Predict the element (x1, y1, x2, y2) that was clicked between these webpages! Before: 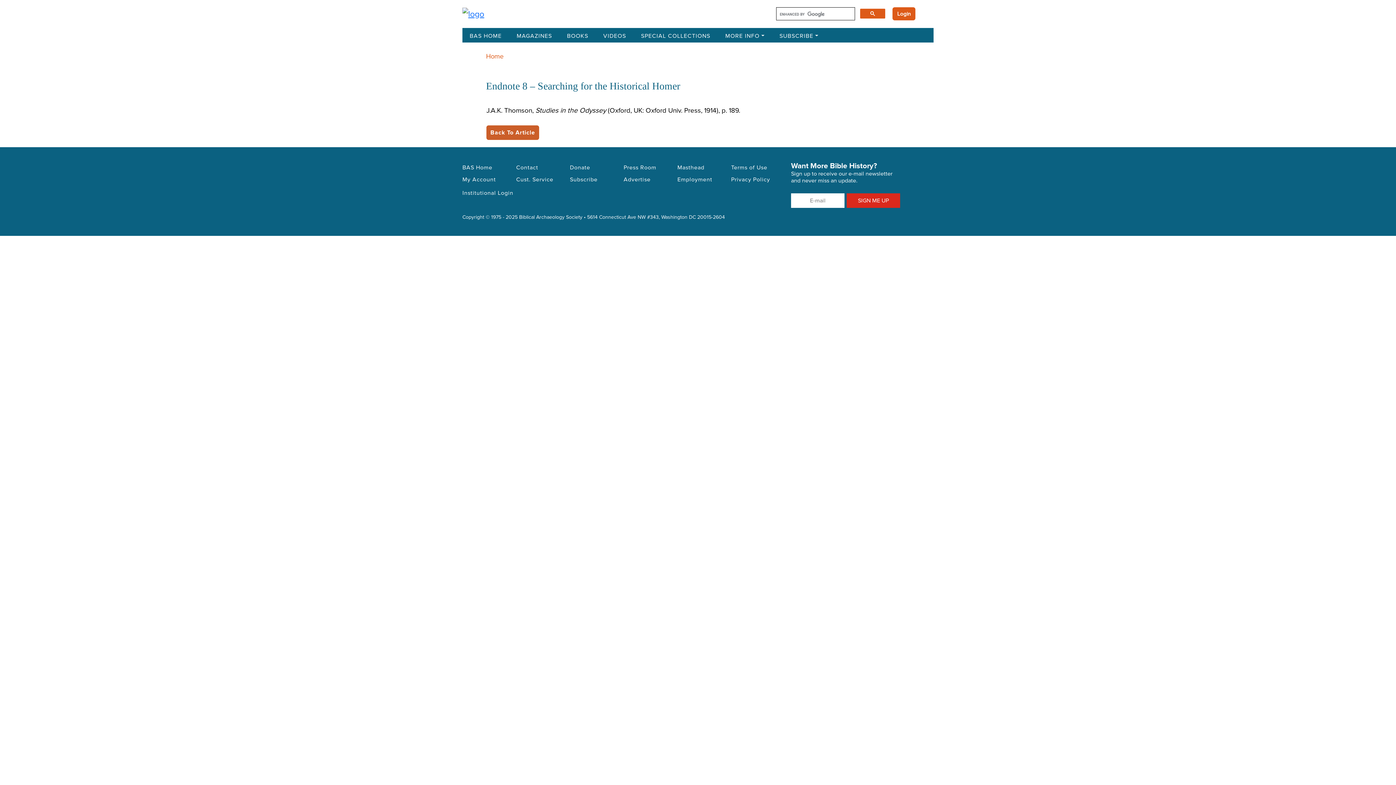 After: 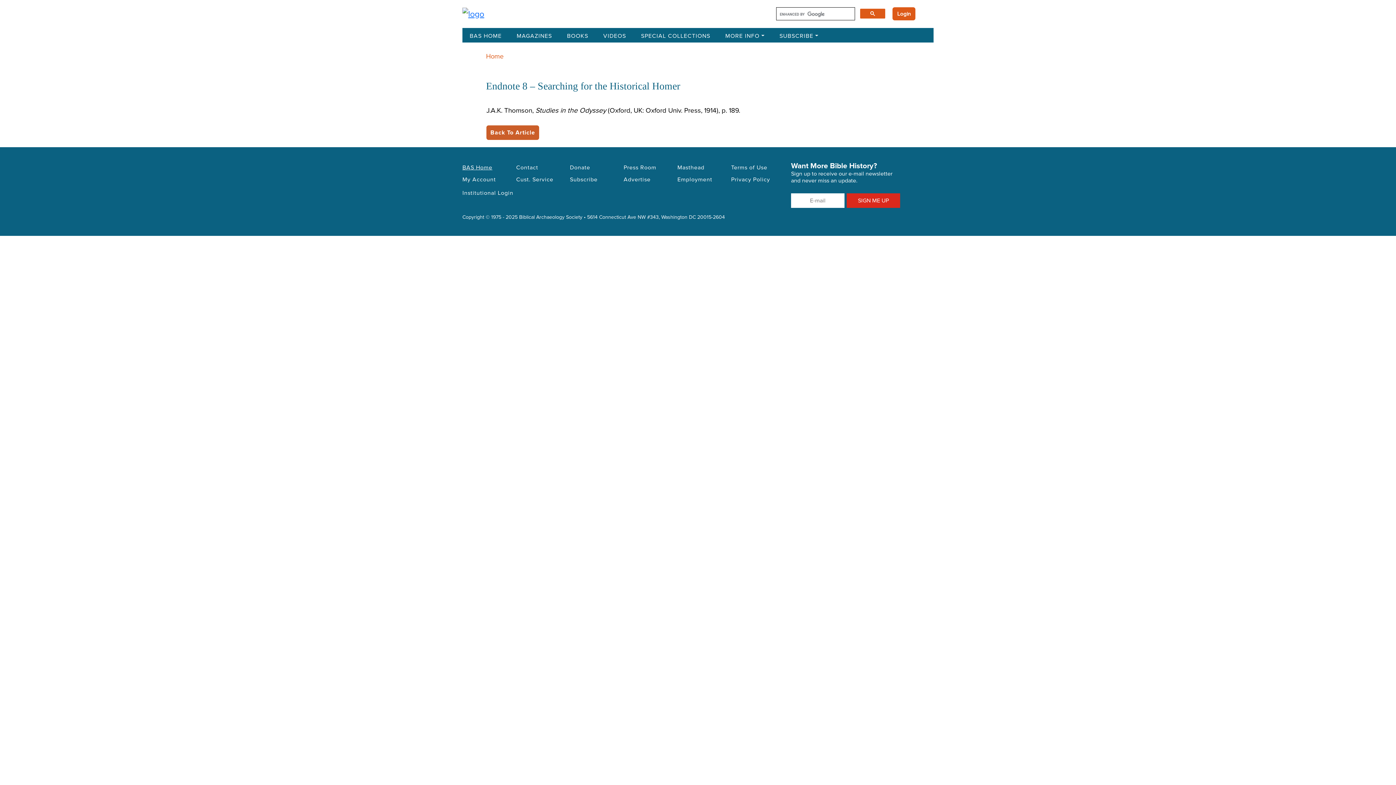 Action: label: BAS Home bbox: (462, 161, 507, 173)